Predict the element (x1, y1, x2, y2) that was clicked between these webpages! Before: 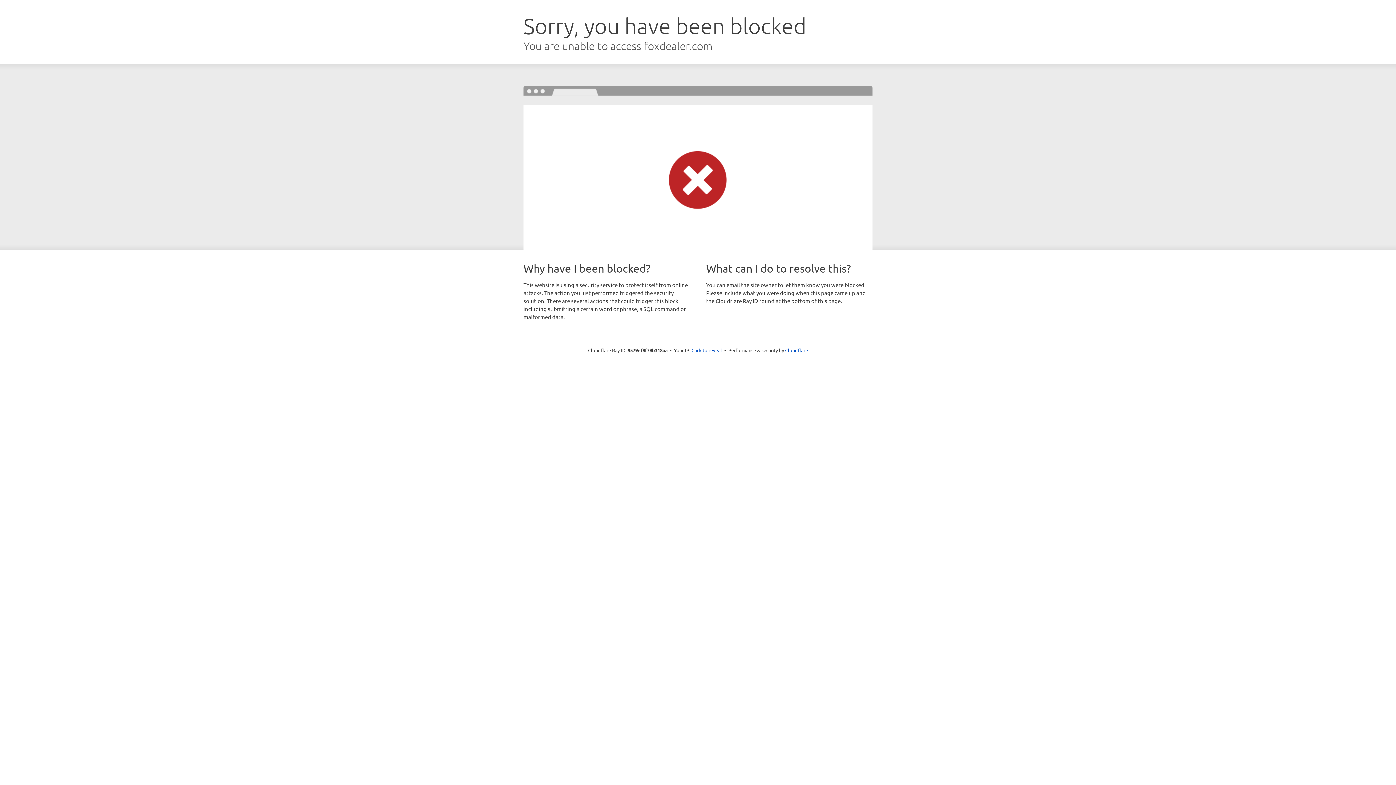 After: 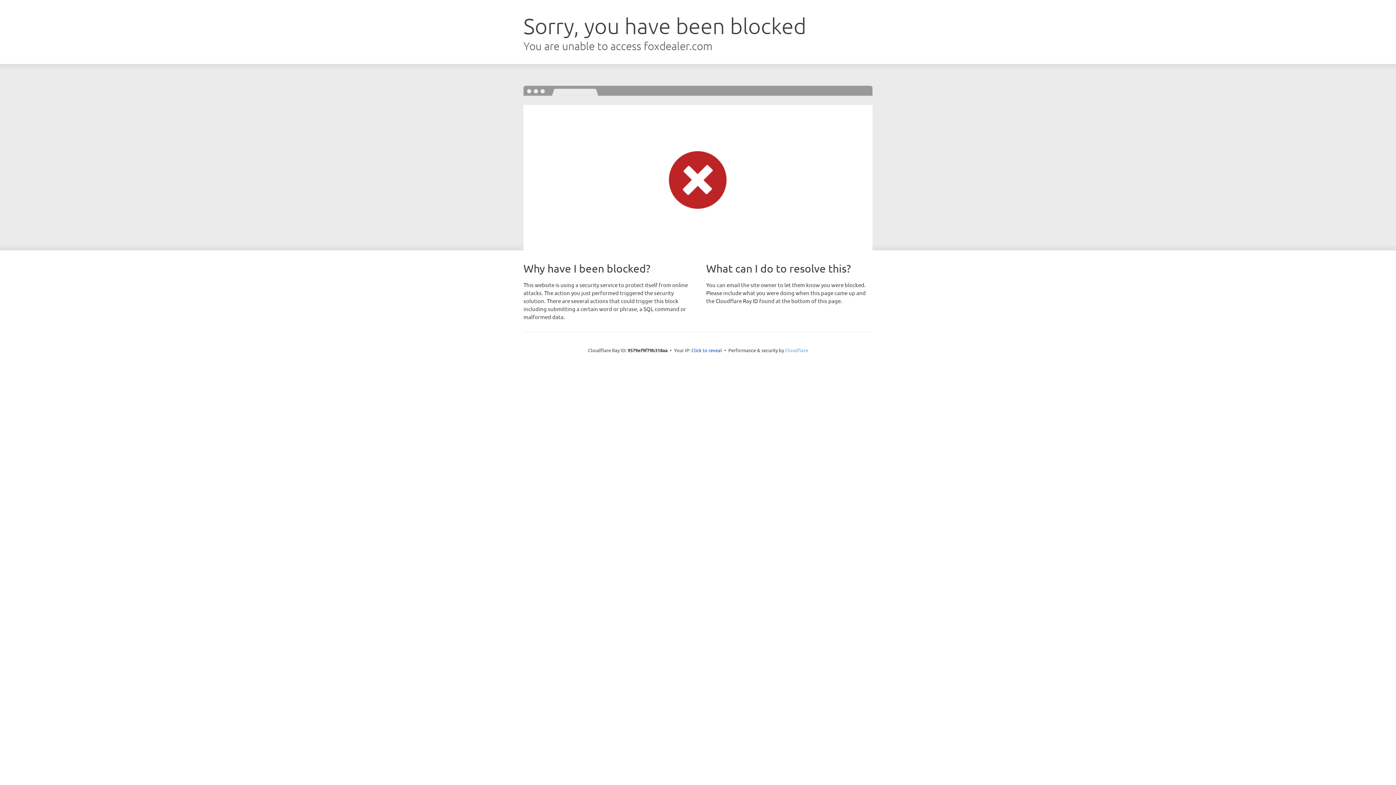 Action: bbox: (785, 347, 808, 353) label: Cloudflare